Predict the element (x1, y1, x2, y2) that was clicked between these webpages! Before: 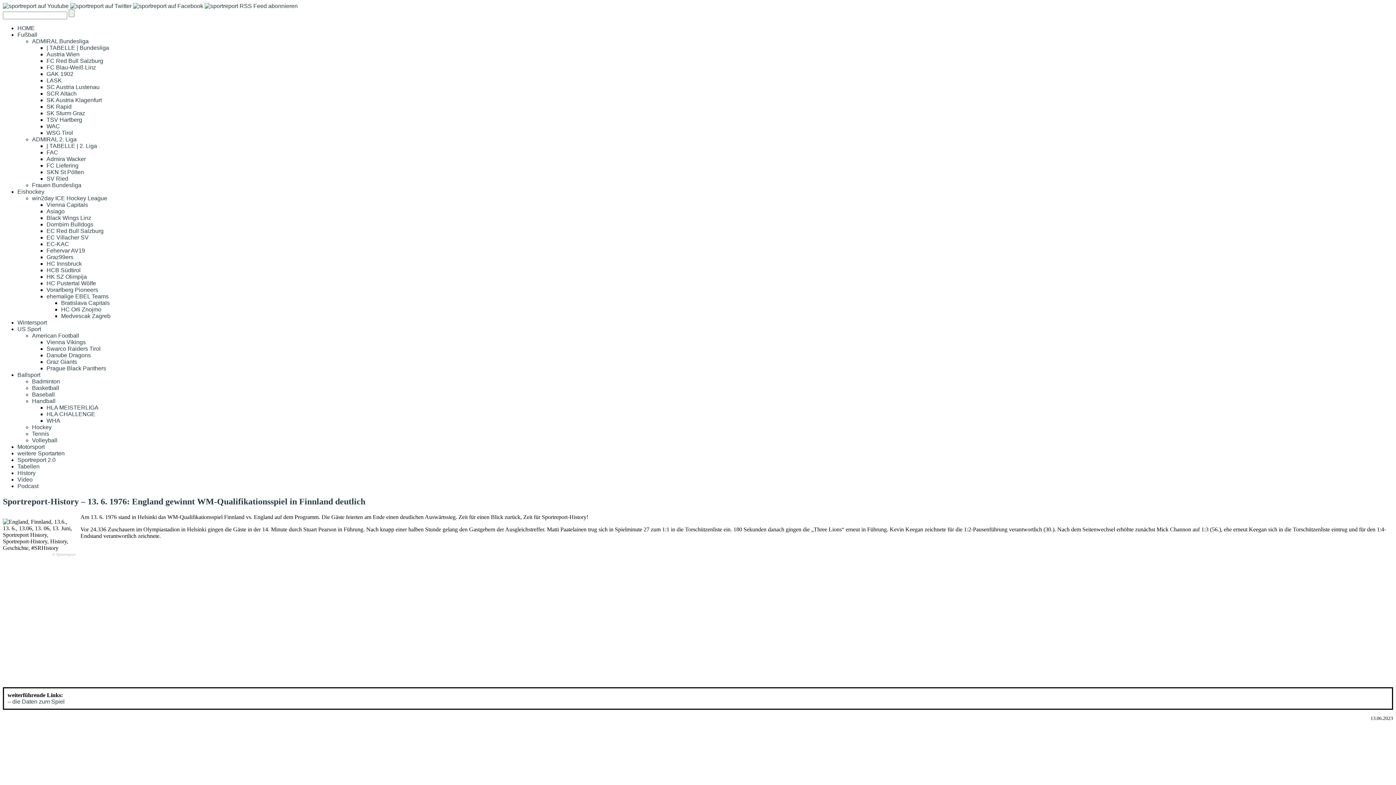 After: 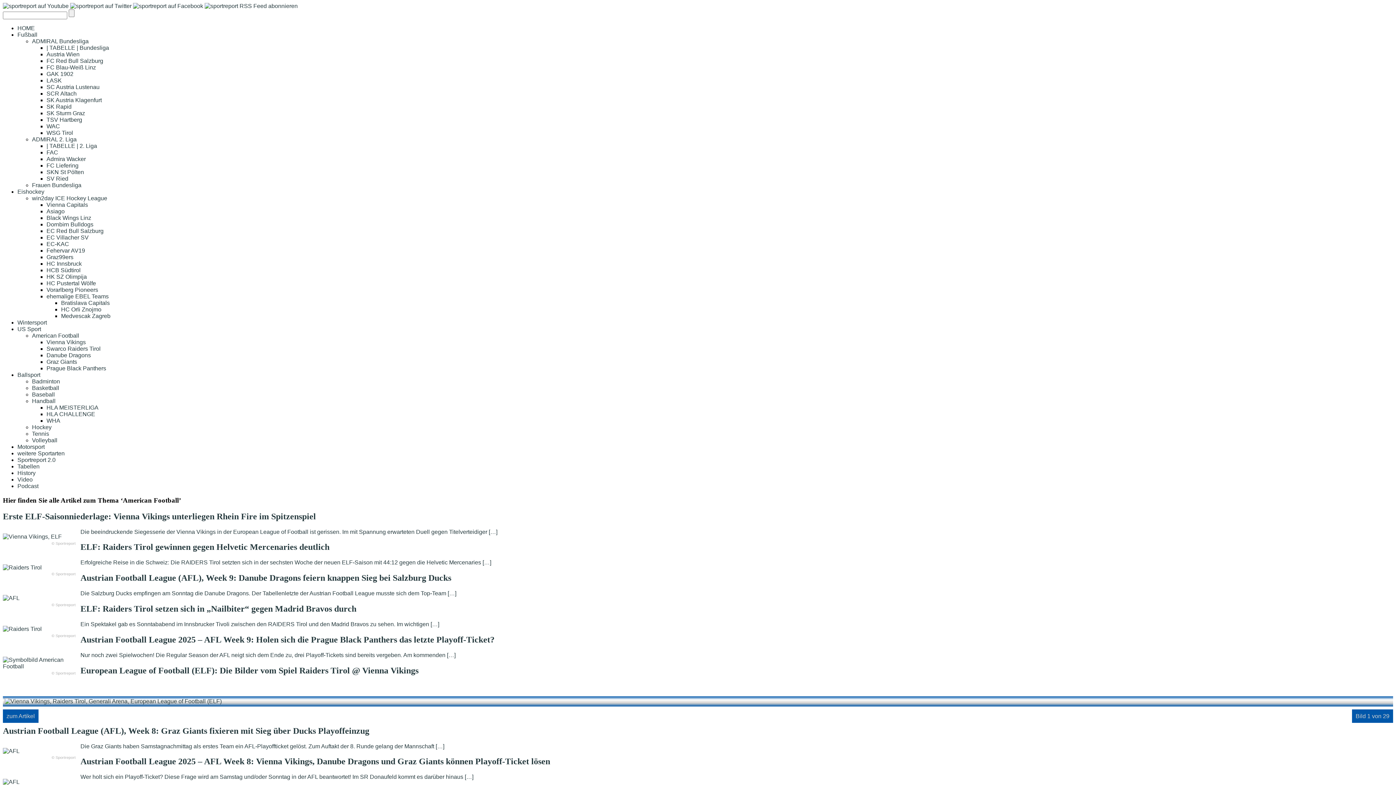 Action: label: American Football bbox: (32, 332, 79, 338)